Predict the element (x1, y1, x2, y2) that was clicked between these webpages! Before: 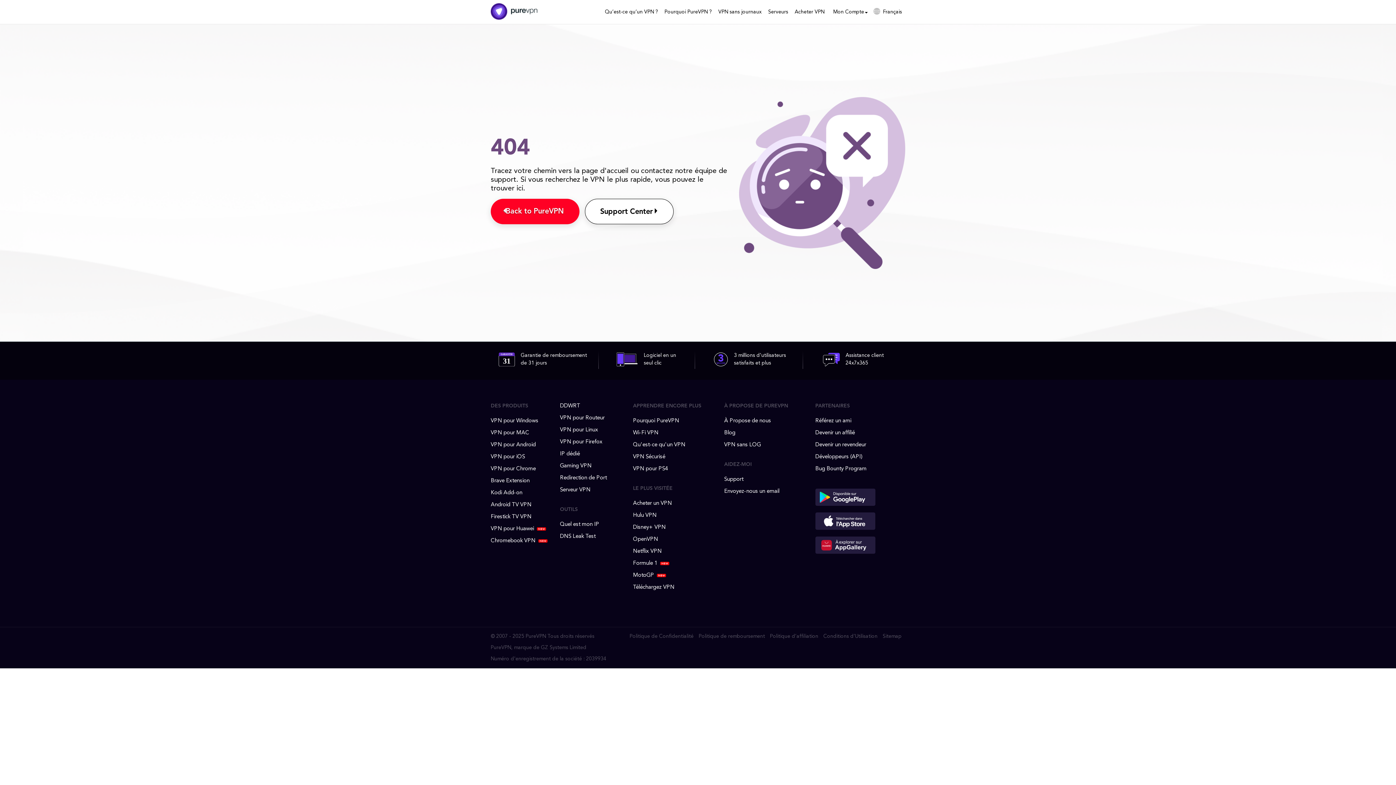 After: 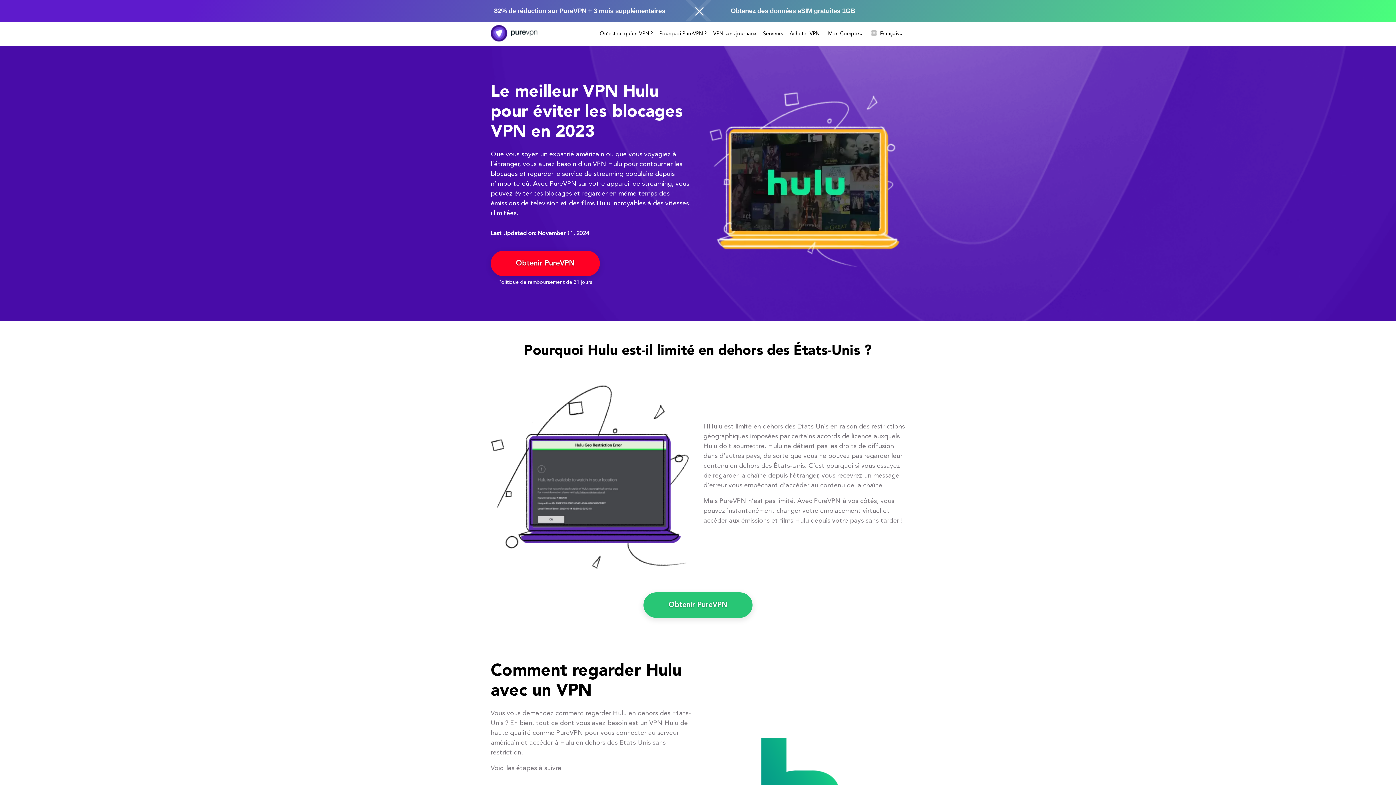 Action: label: Hulu VPN bbox: (633, 513, 656, 518)